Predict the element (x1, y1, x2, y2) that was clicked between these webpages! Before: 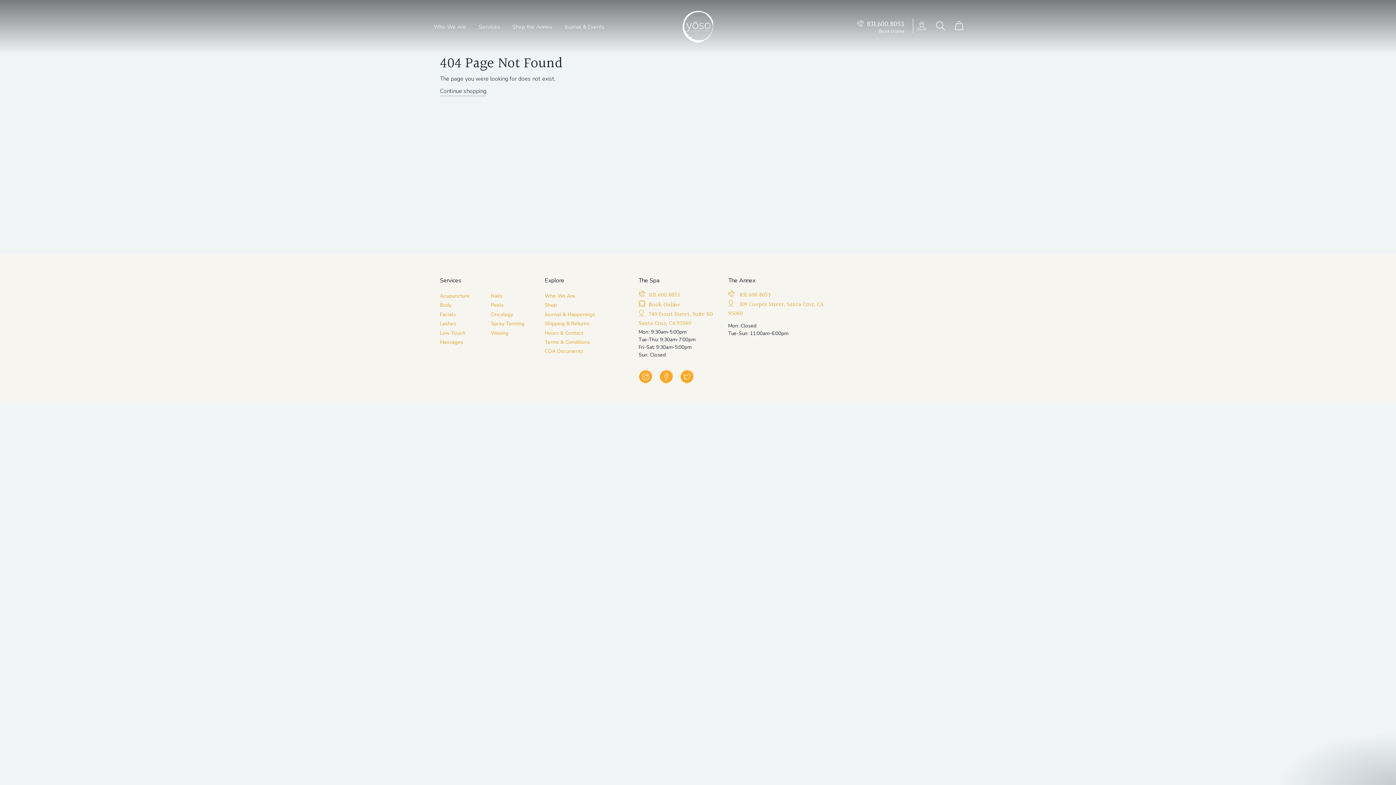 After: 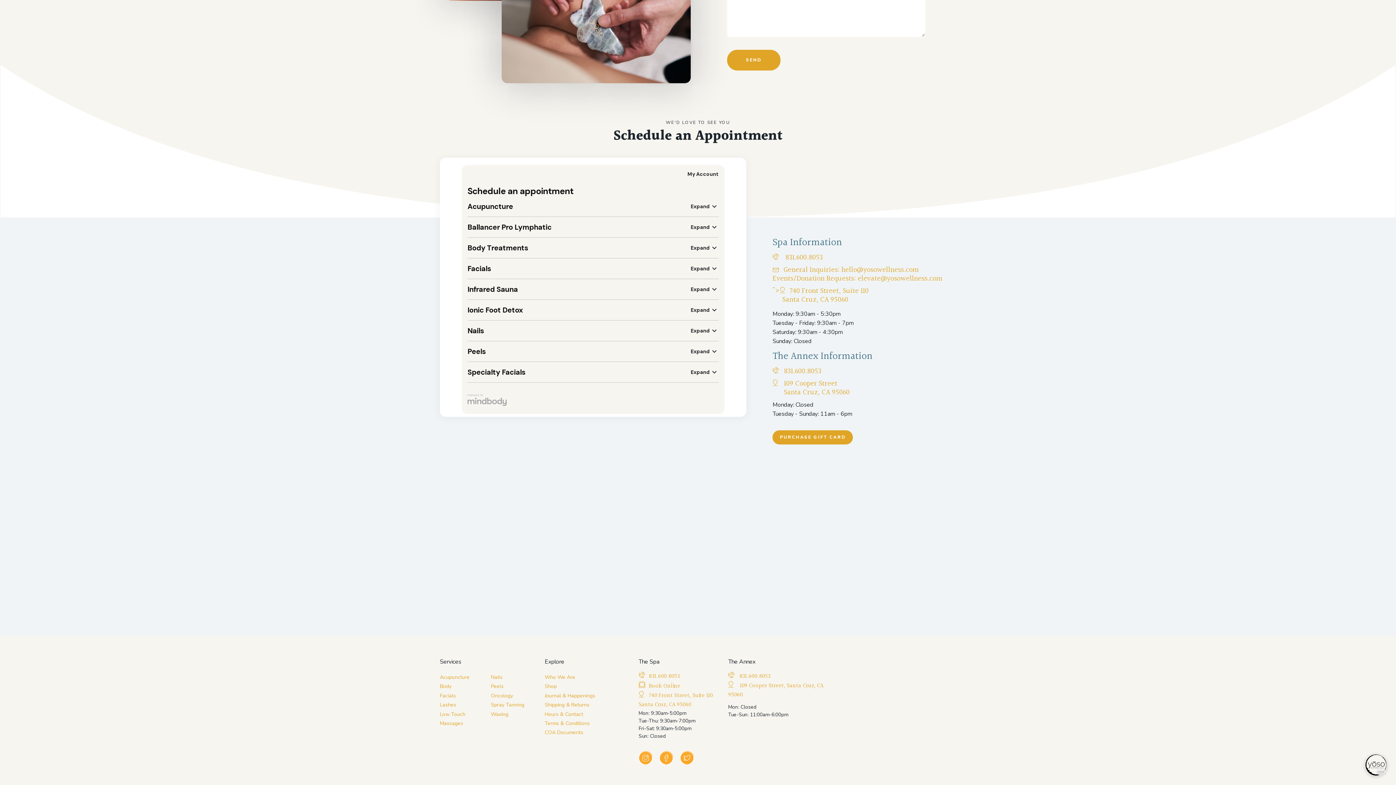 Action: label: Body bbox: (440, 301, 485, 309)